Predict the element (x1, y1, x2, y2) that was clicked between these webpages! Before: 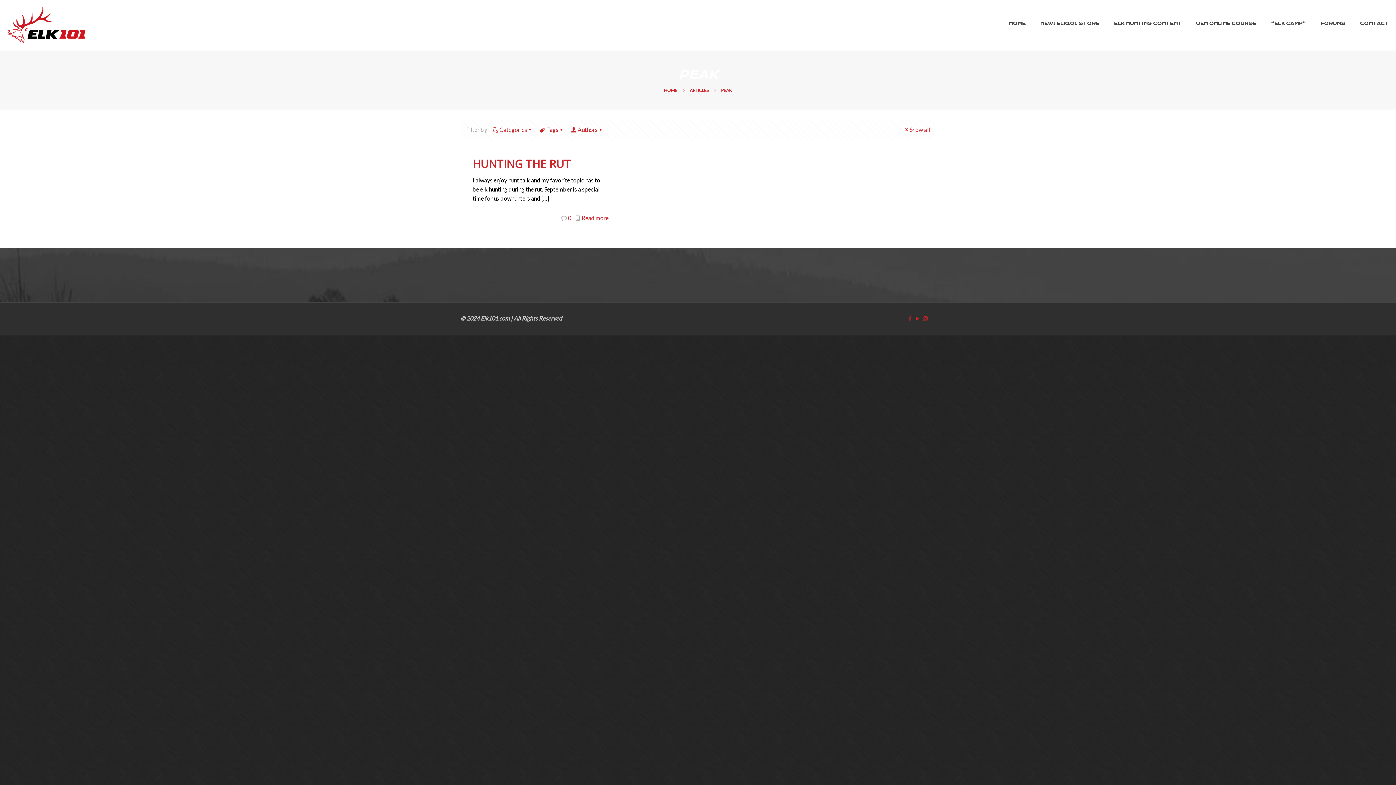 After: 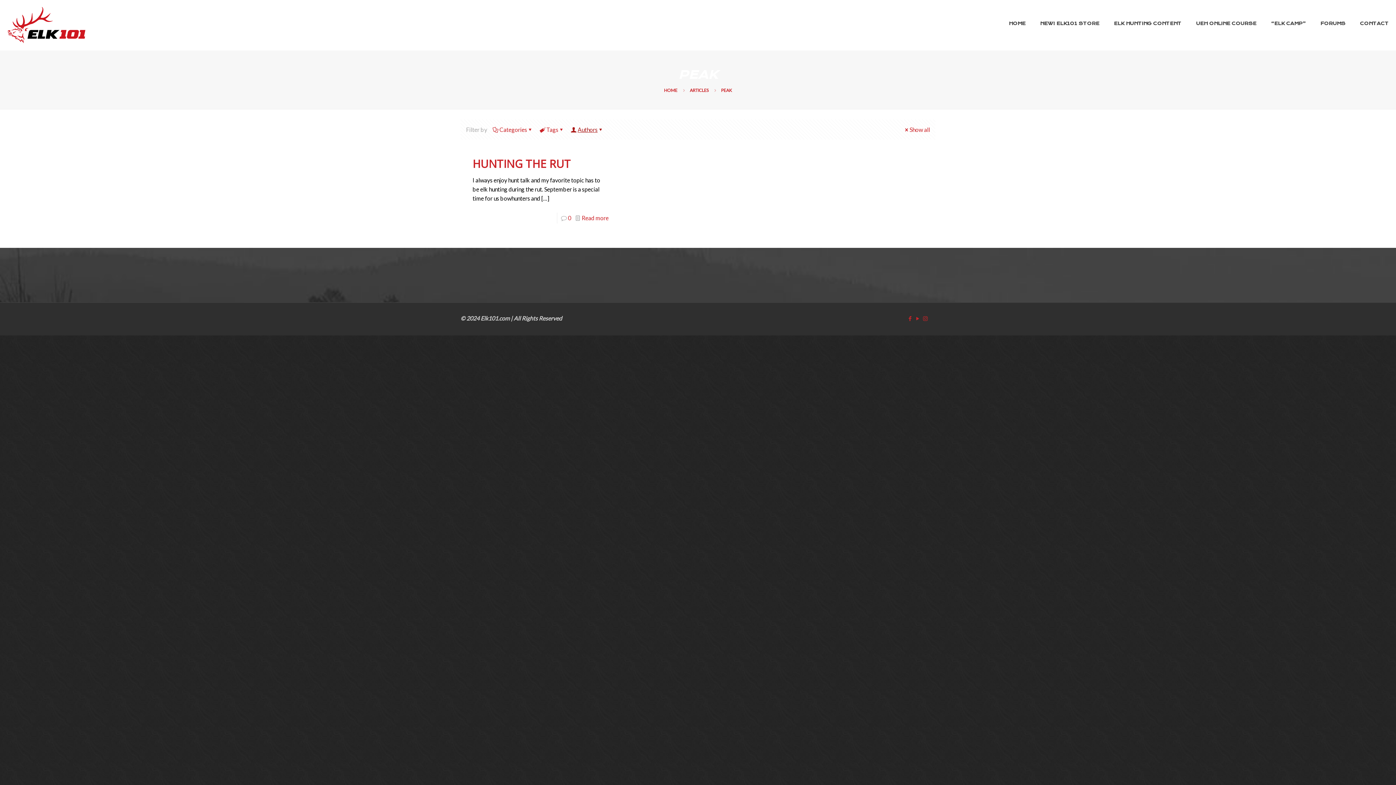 Action: bbox: (570, 126, 604, 133) label: Authors